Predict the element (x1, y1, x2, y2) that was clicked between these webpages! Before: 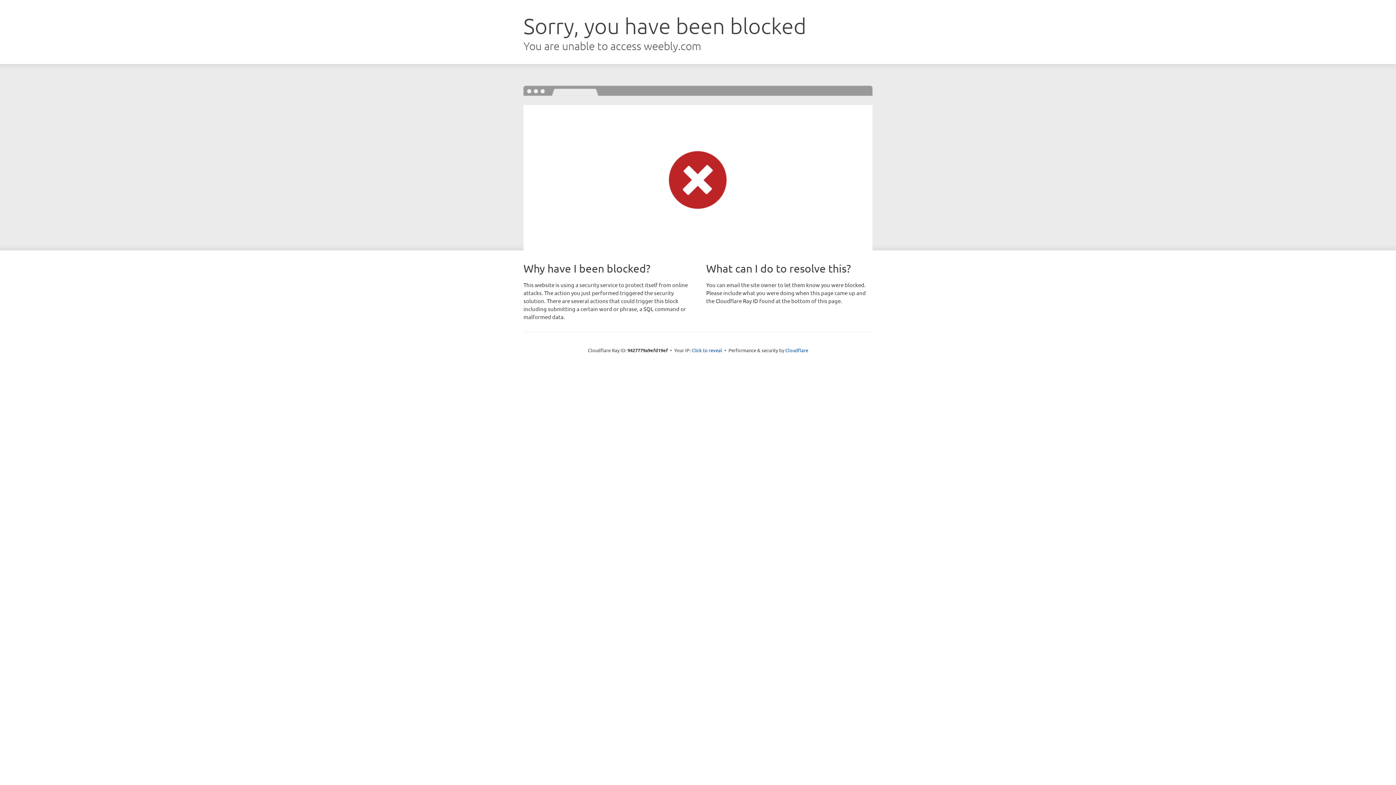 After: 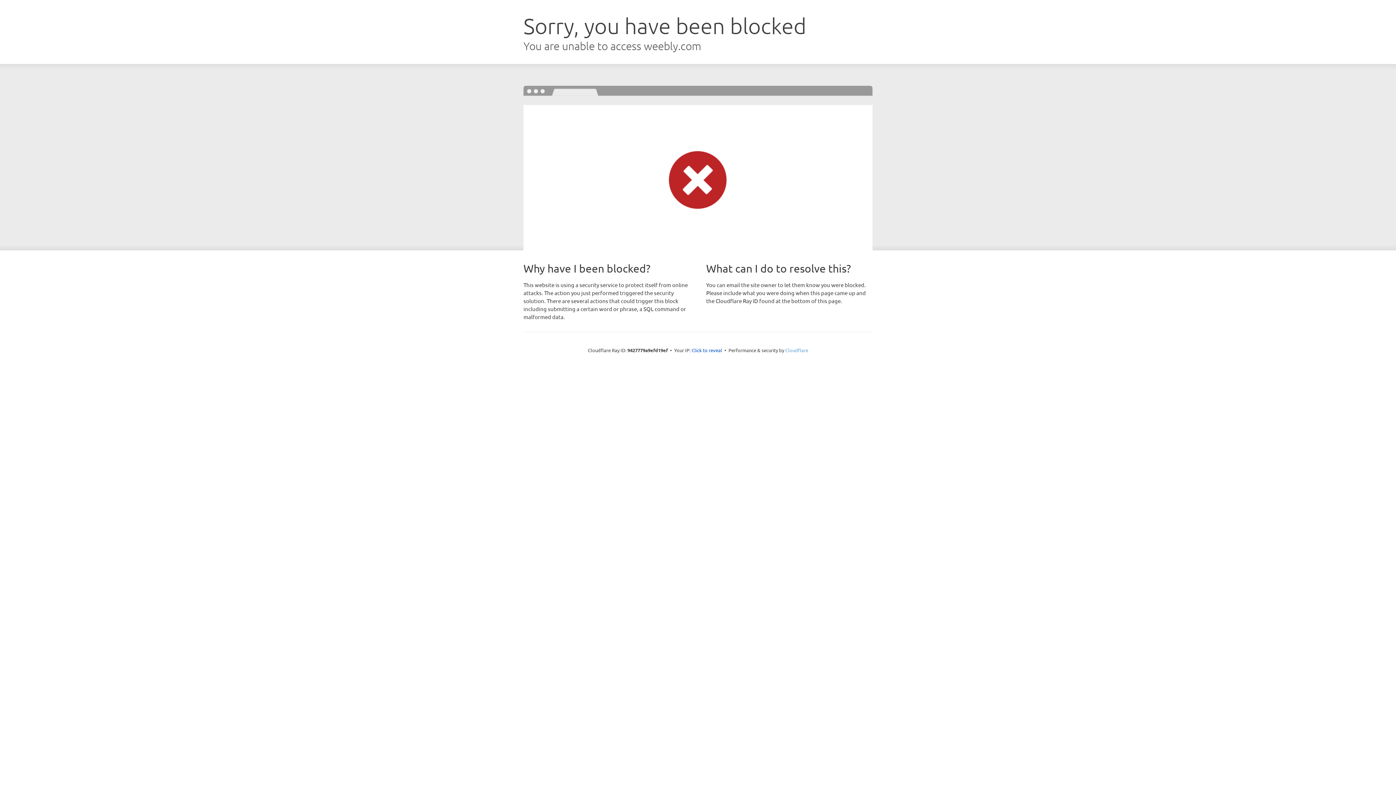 Action: bbox: (785, 347, 808, 353) label: Cloudflare